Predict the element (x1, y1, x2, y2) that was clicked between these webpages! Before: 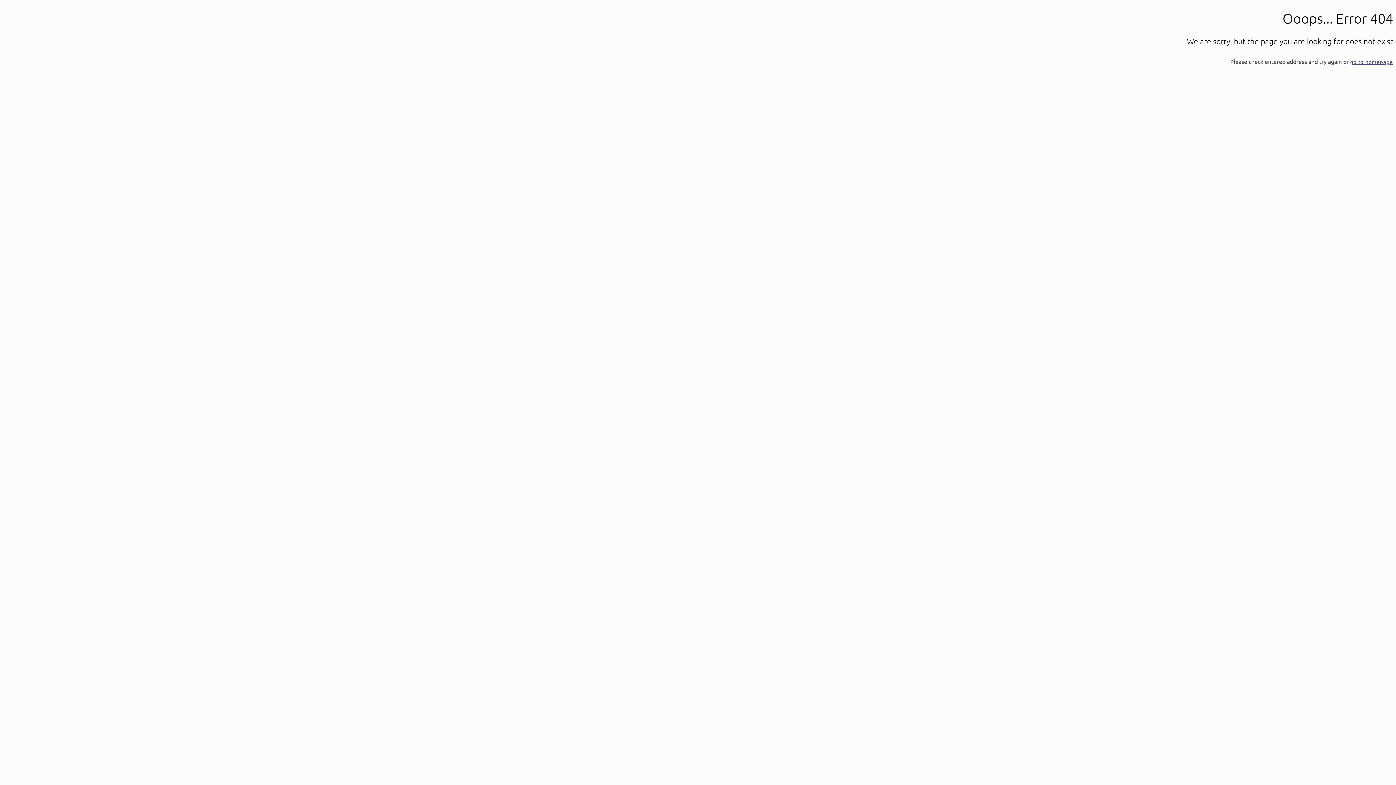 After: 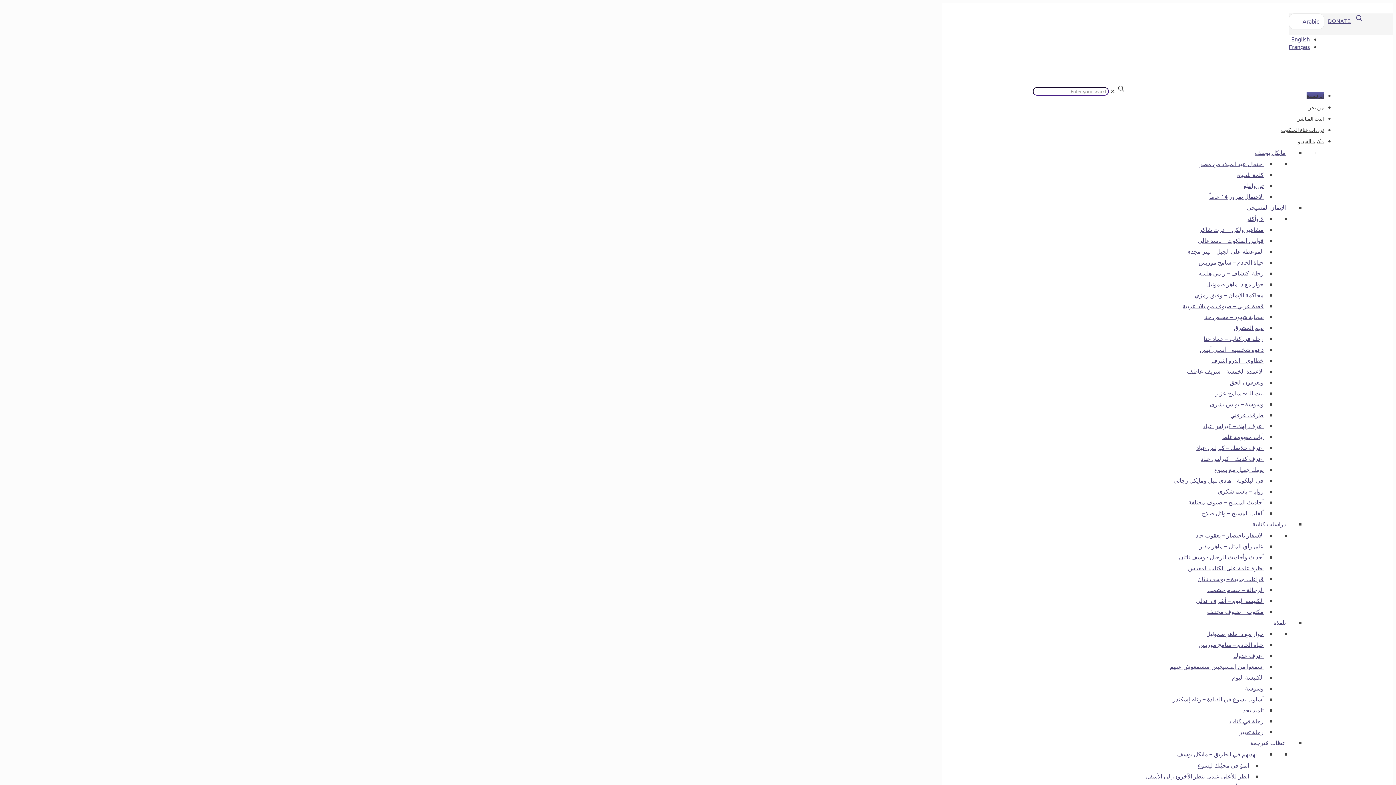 Action: label: go to homepage bbox: (1350, 59, 1393, 65)